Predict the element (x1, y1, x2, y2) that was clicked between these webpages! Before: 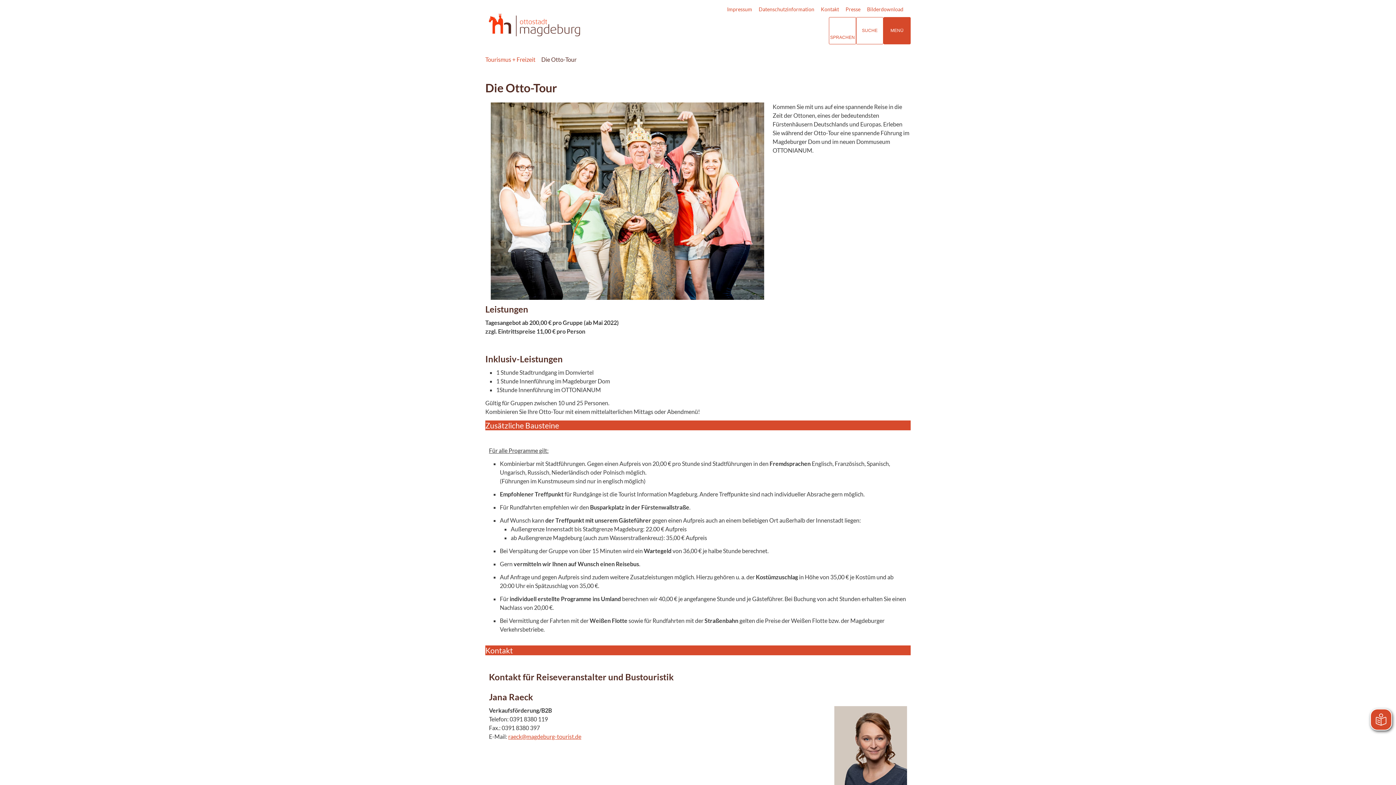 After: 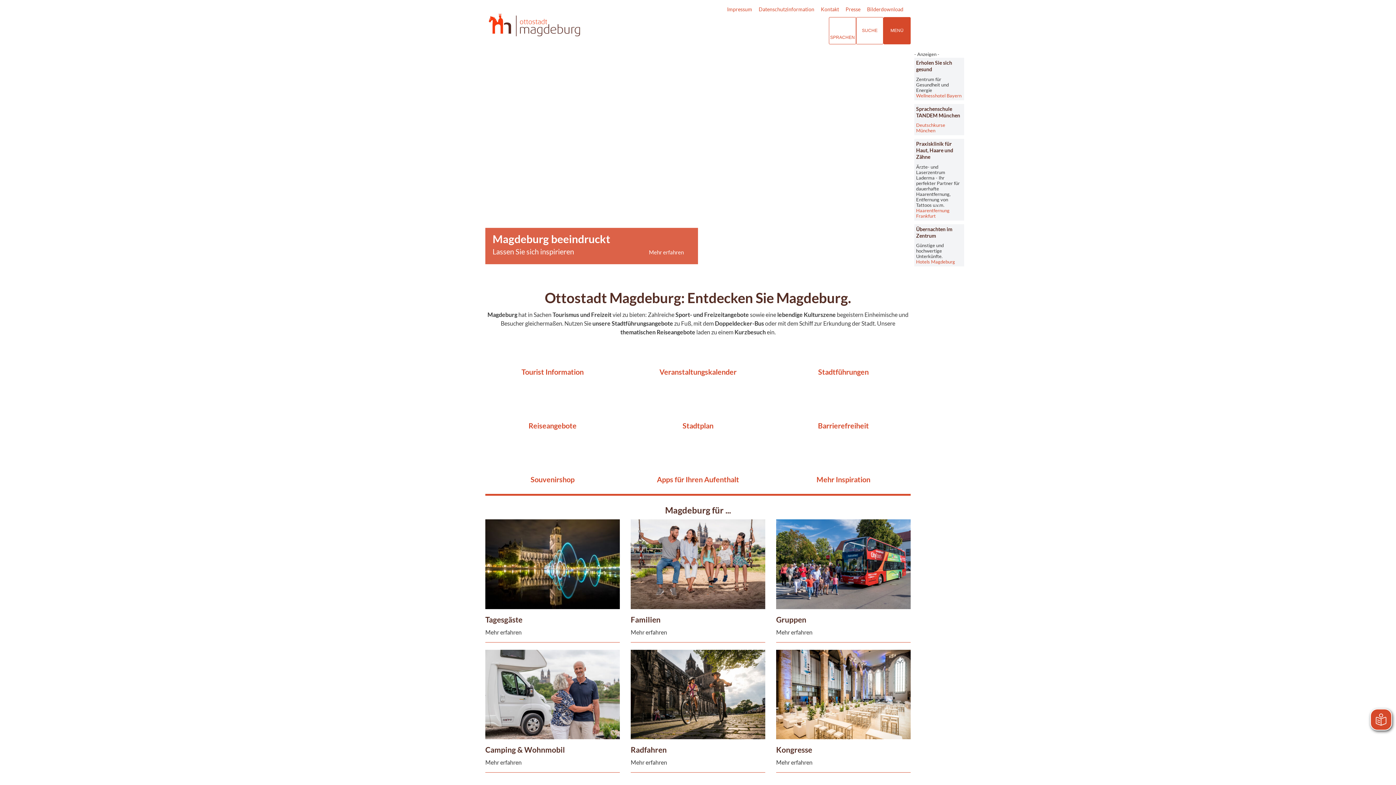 Action: bbox: (485, 9, 583, 40)